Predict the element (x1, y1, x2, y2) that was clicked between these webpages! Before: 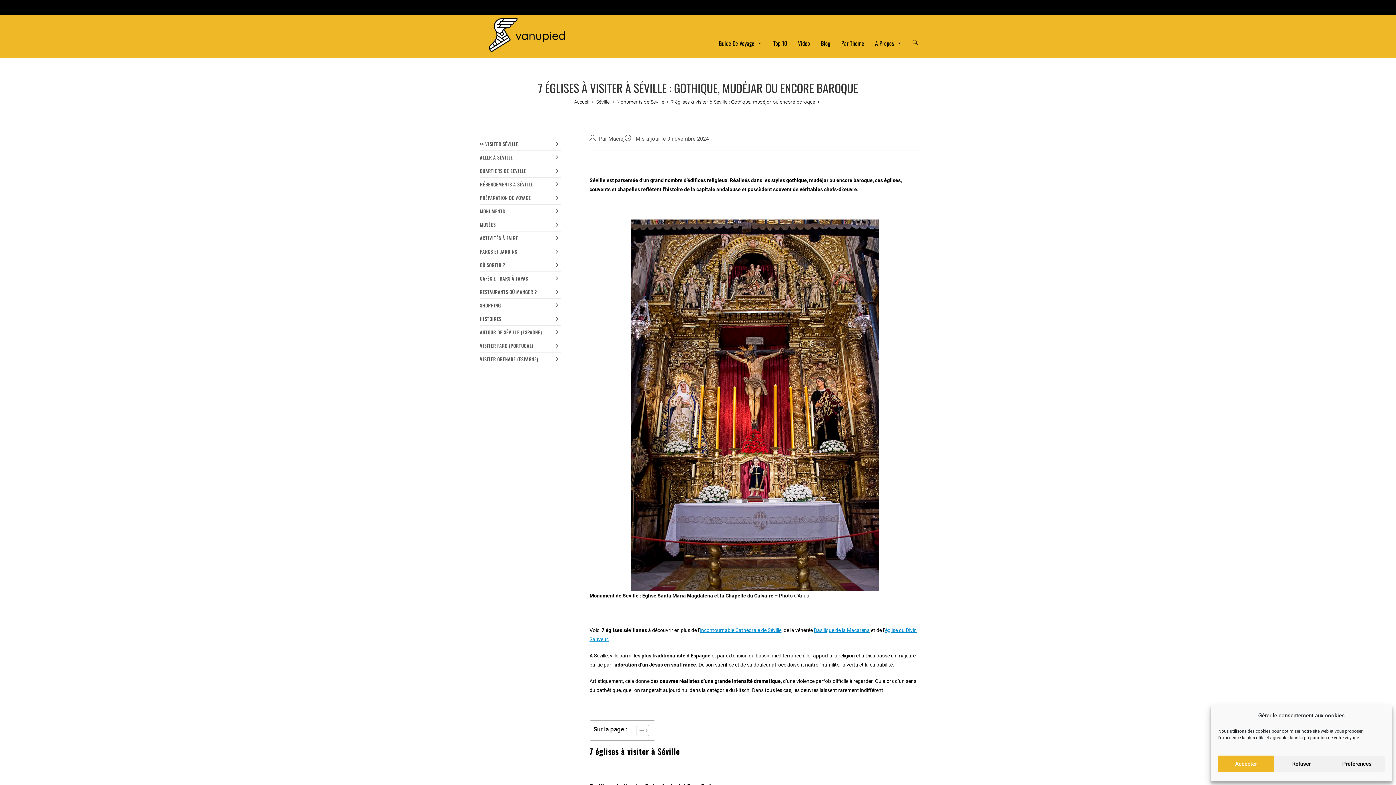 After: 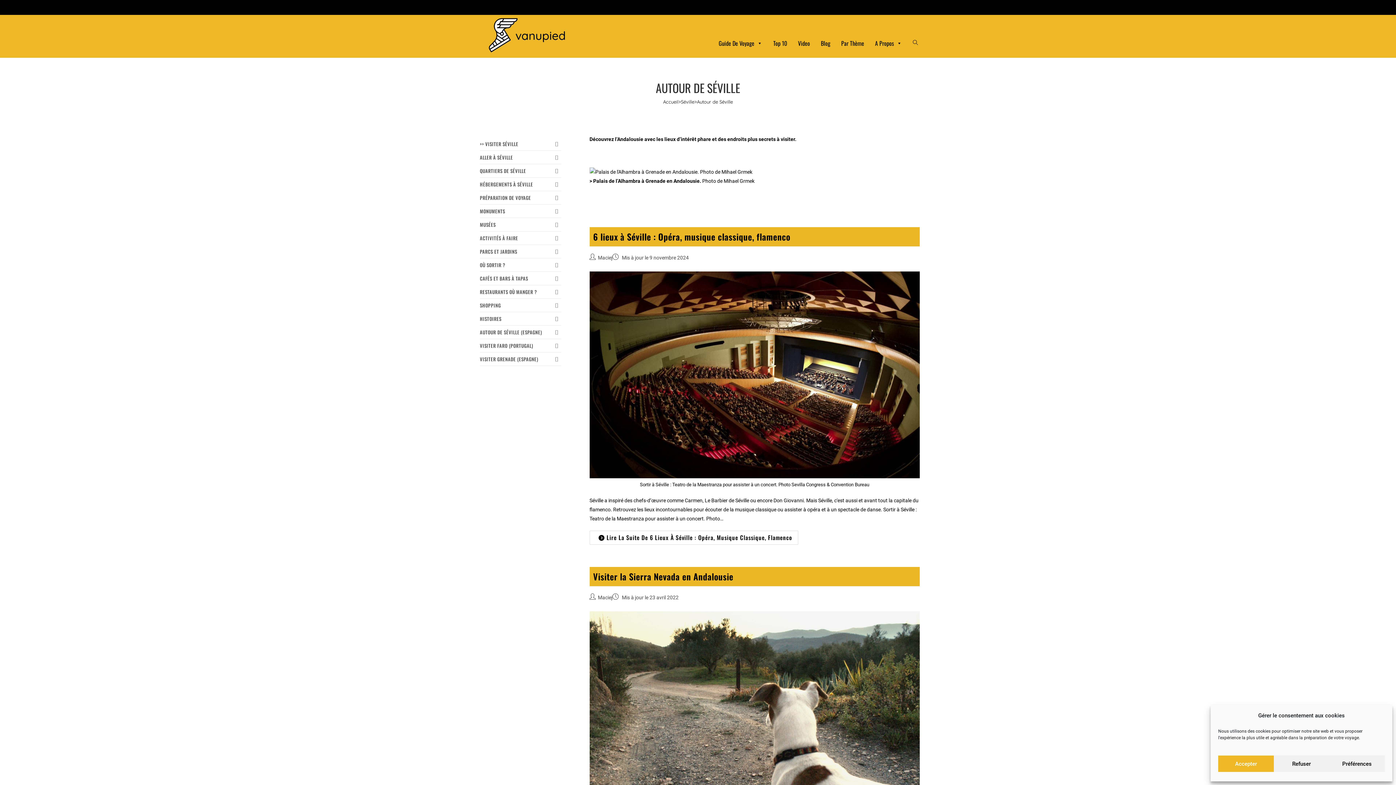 Action: label: AUTOUR DE SÉVILLE (ESPAGNE) bbox: (480, 325, 561, 339)